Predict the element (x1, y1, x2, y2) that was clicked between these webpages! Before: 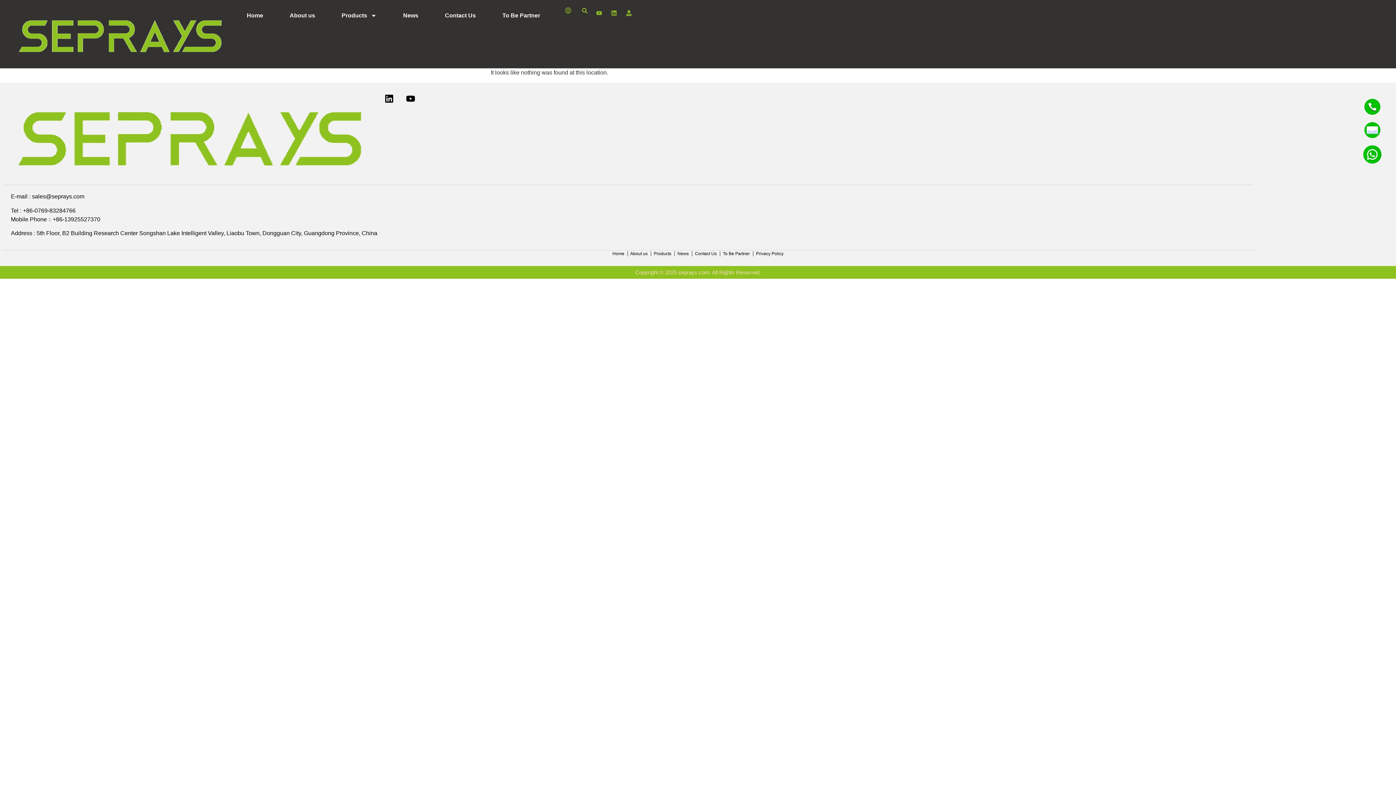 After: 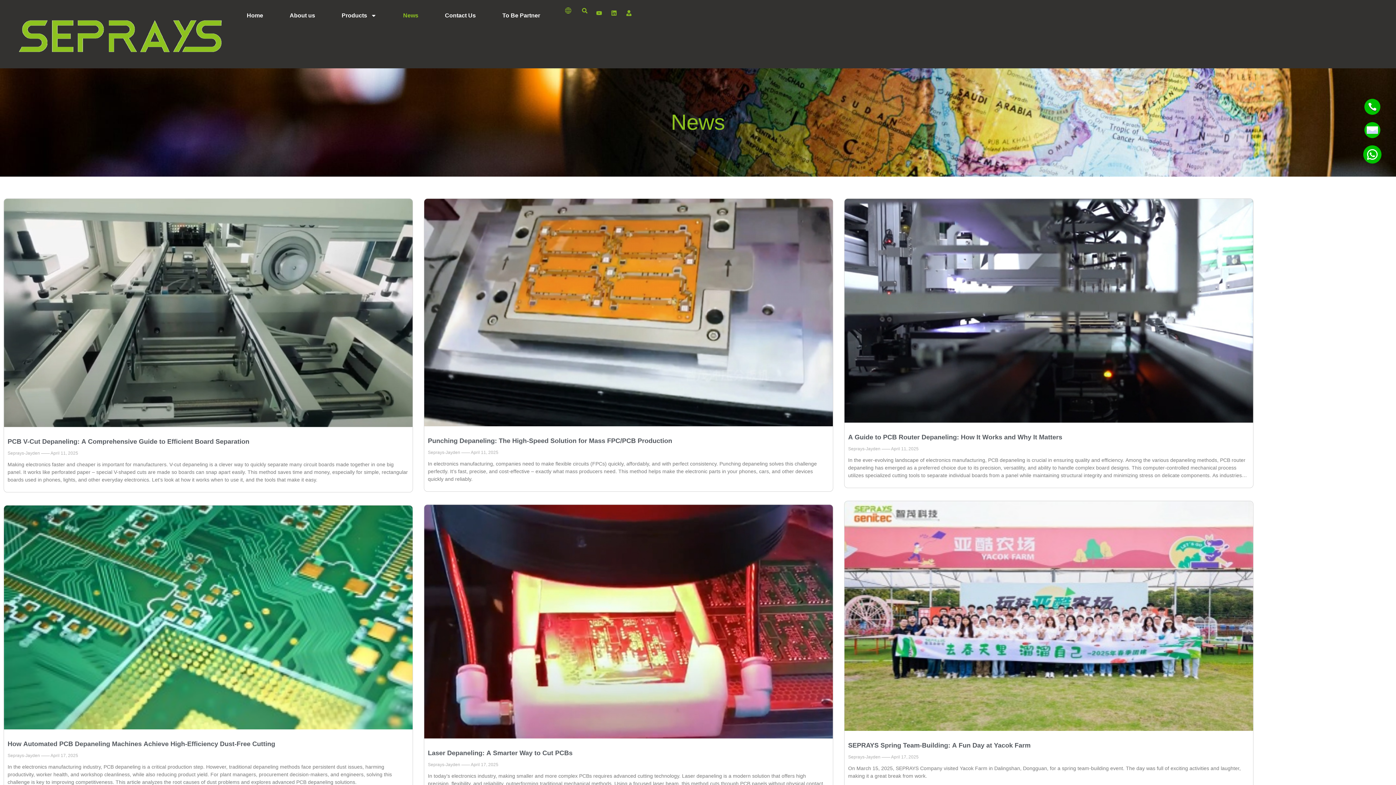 Action: label: News   bbox: (677, 251, 691, 256)